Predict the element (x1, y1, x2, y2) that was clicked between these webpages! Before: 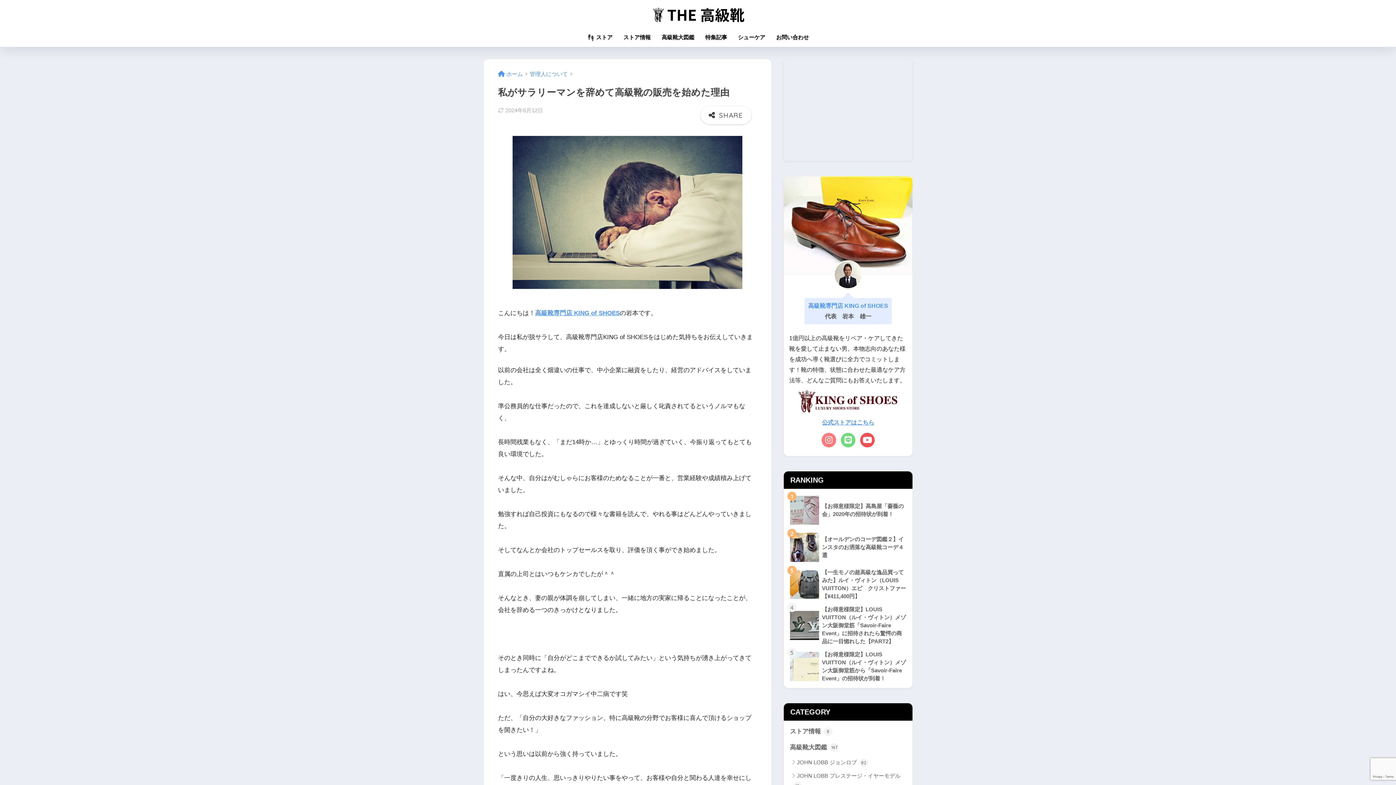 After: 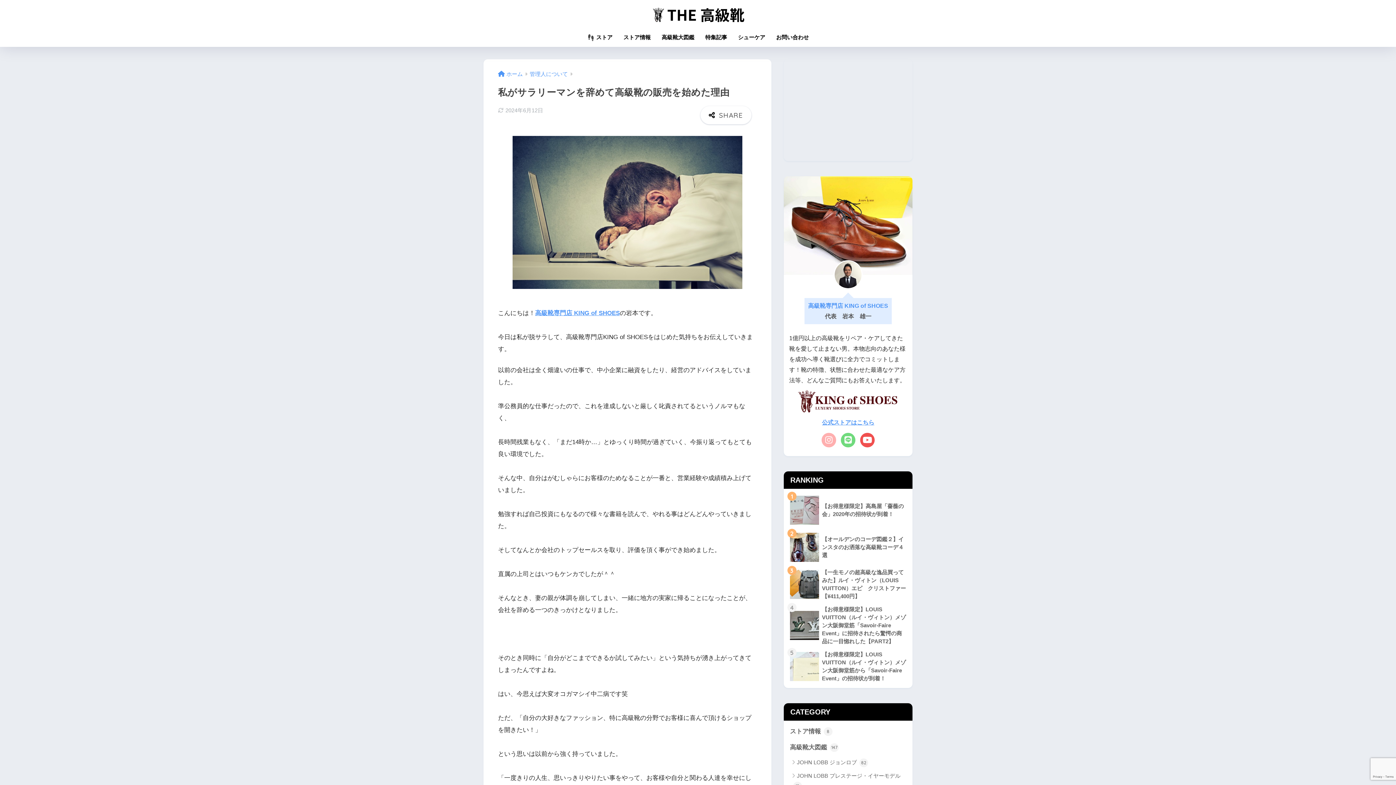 Action: bbox: (820, 461, 837, 479)